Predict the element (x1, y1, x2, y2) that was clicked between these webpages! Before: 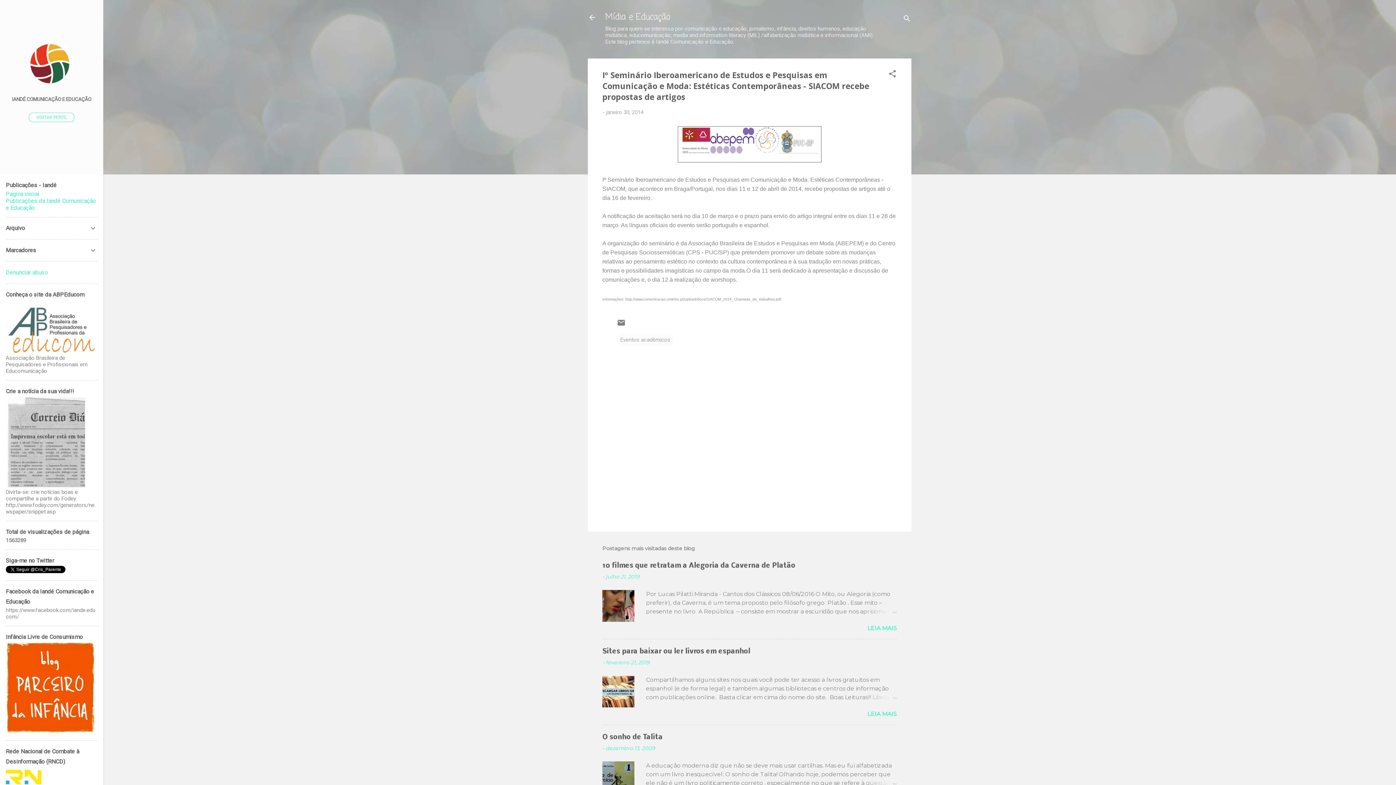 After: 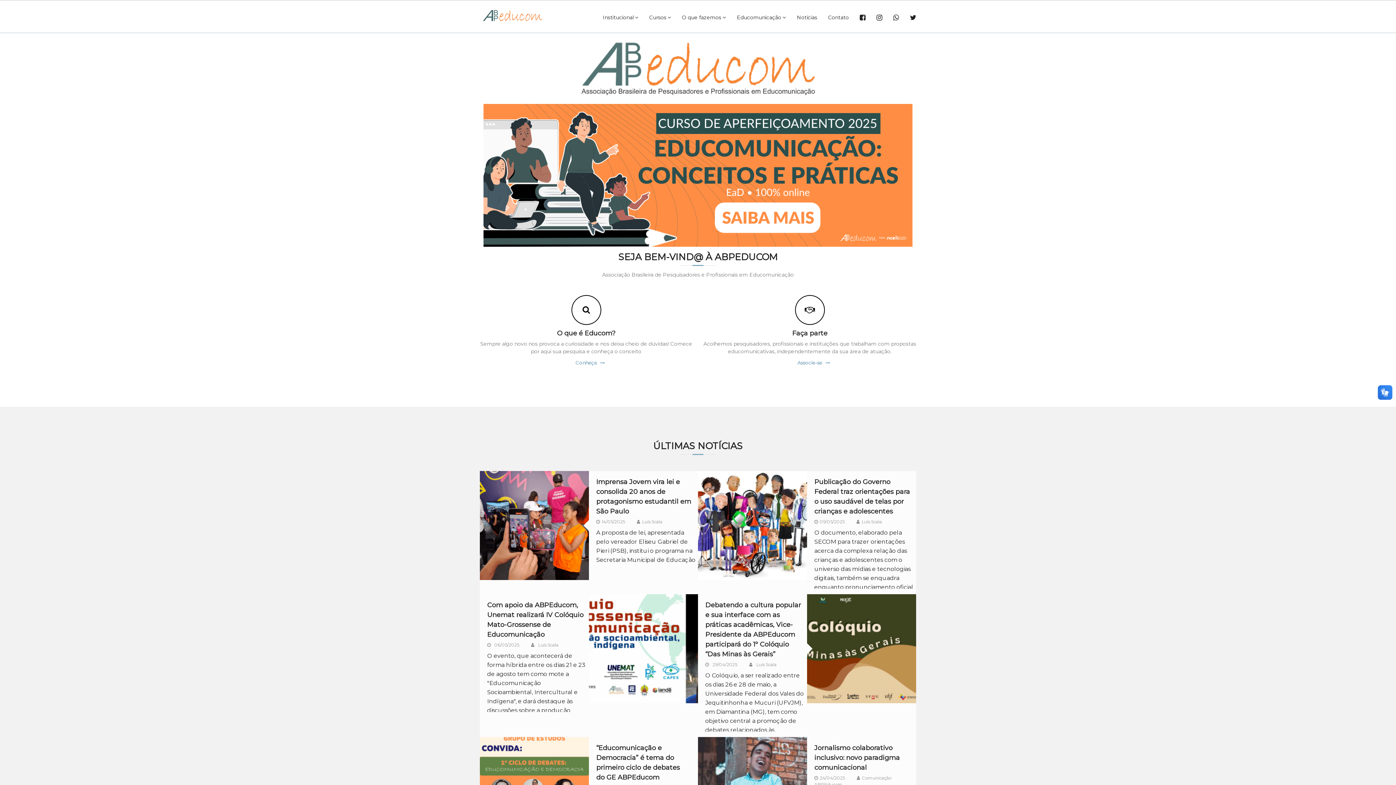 Action: bbox: (5, 348, 96, 354)